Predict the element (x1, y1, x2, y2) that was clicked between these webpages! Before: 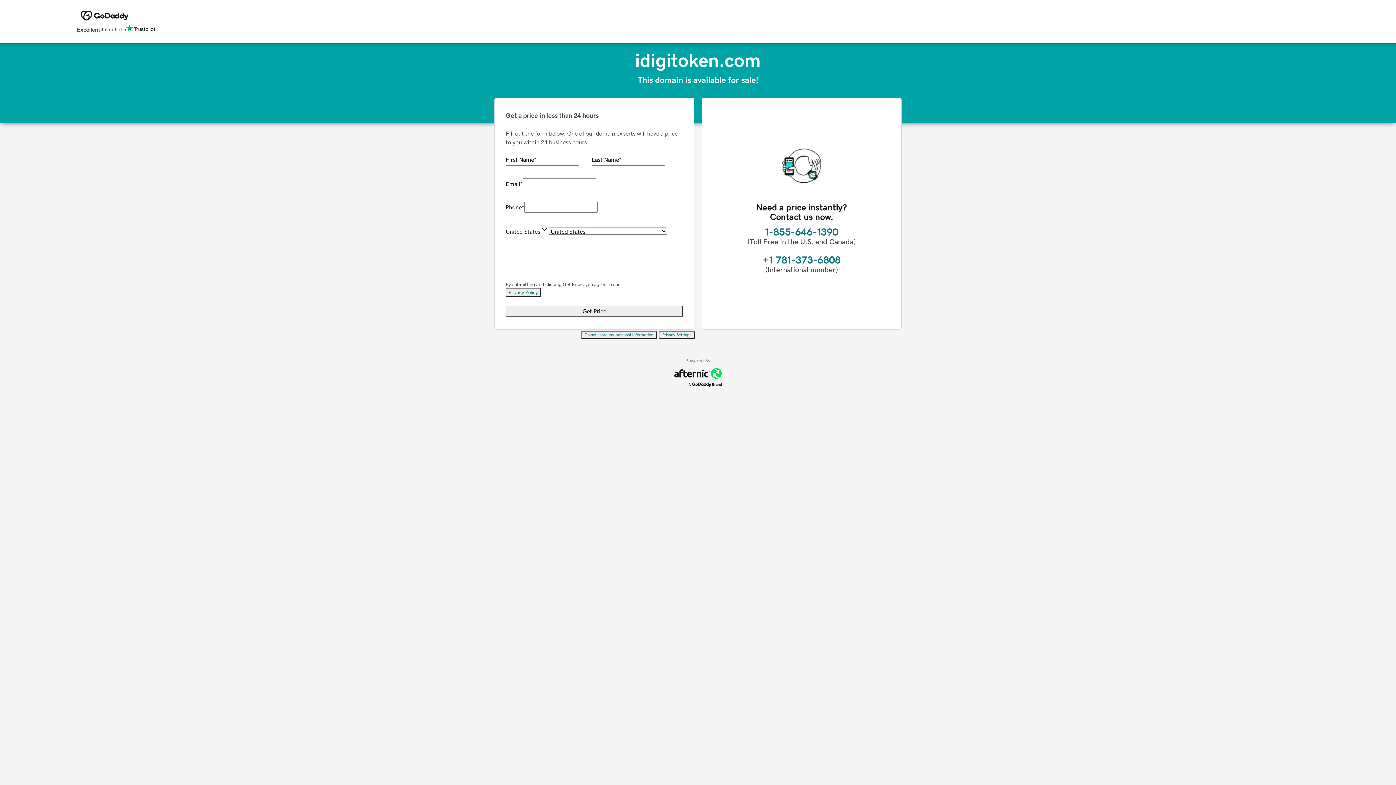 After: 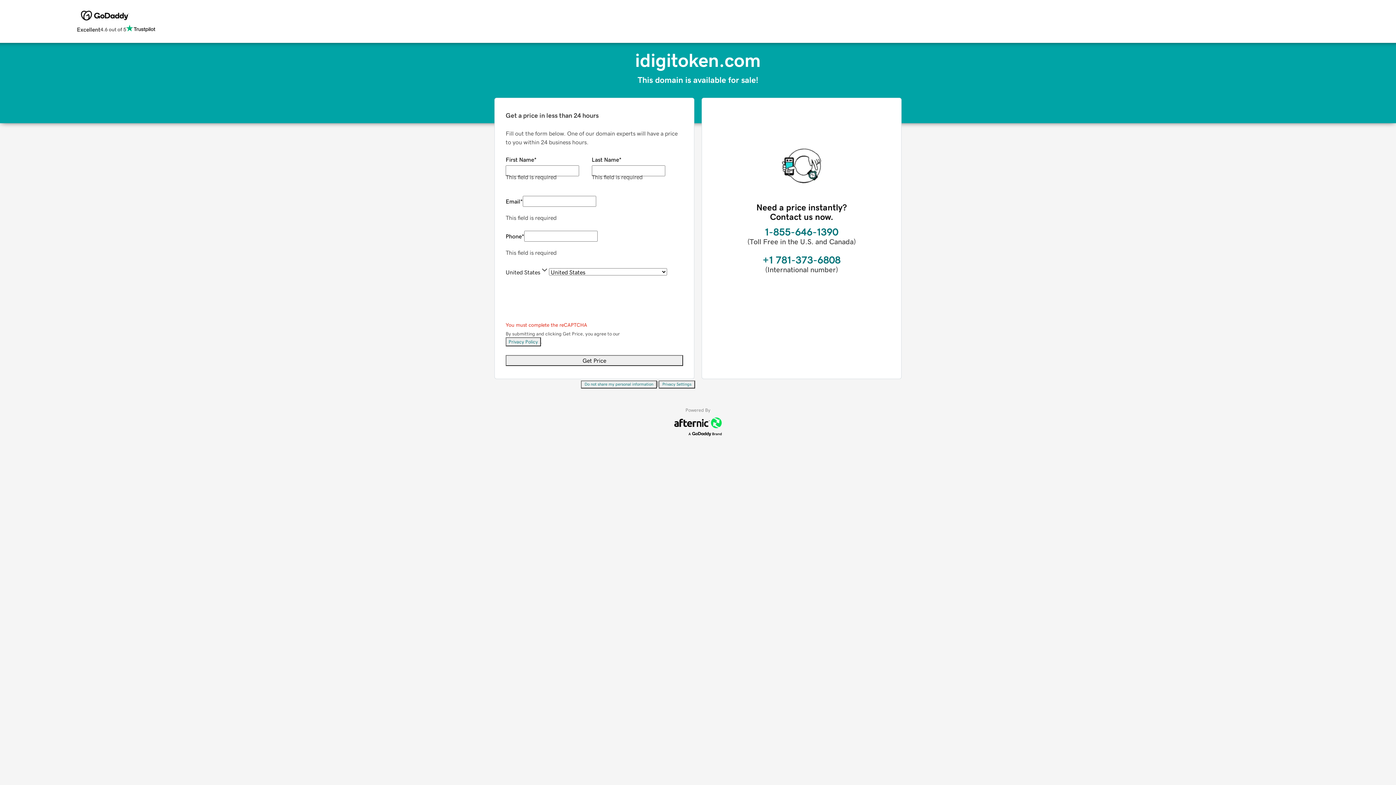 Action: label: Get Price bbox: (505, 305, 683, 316)